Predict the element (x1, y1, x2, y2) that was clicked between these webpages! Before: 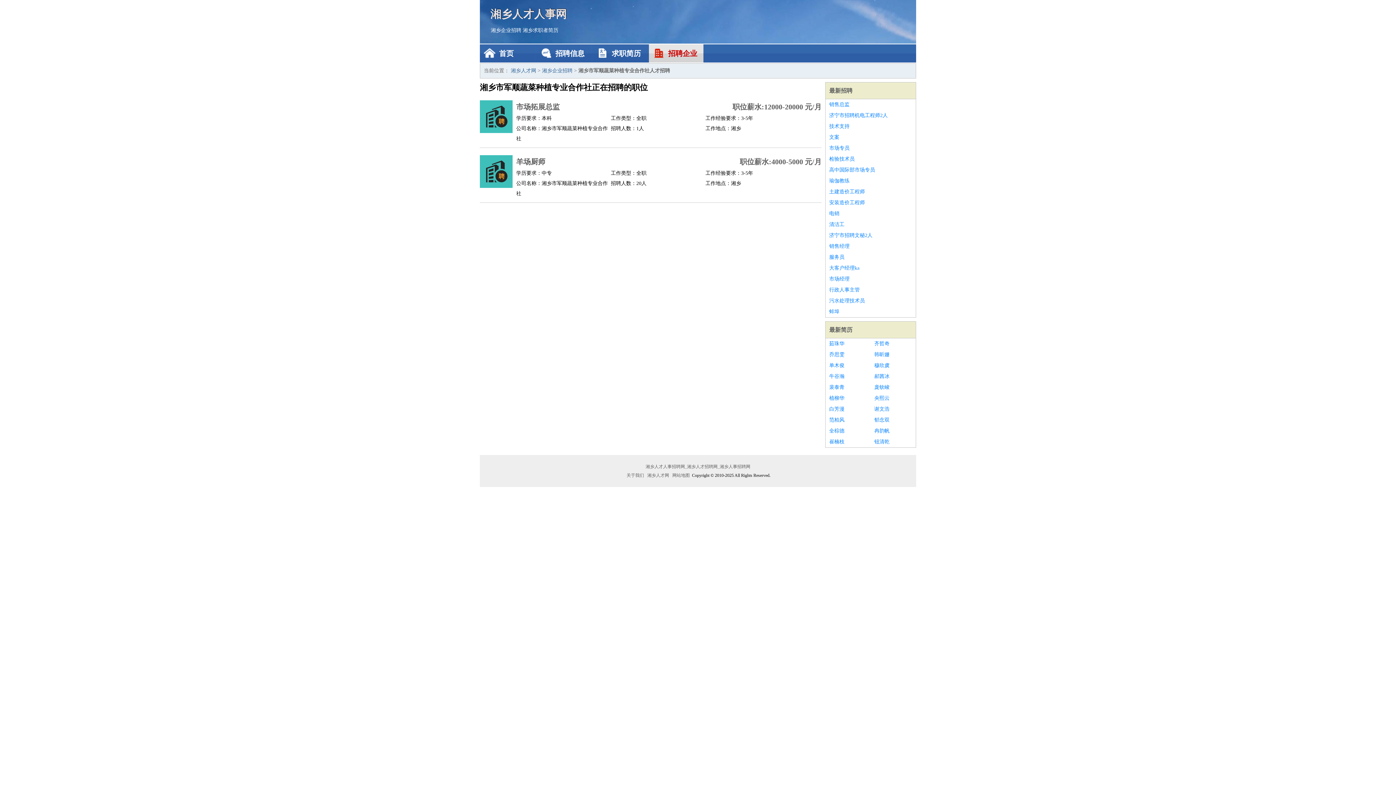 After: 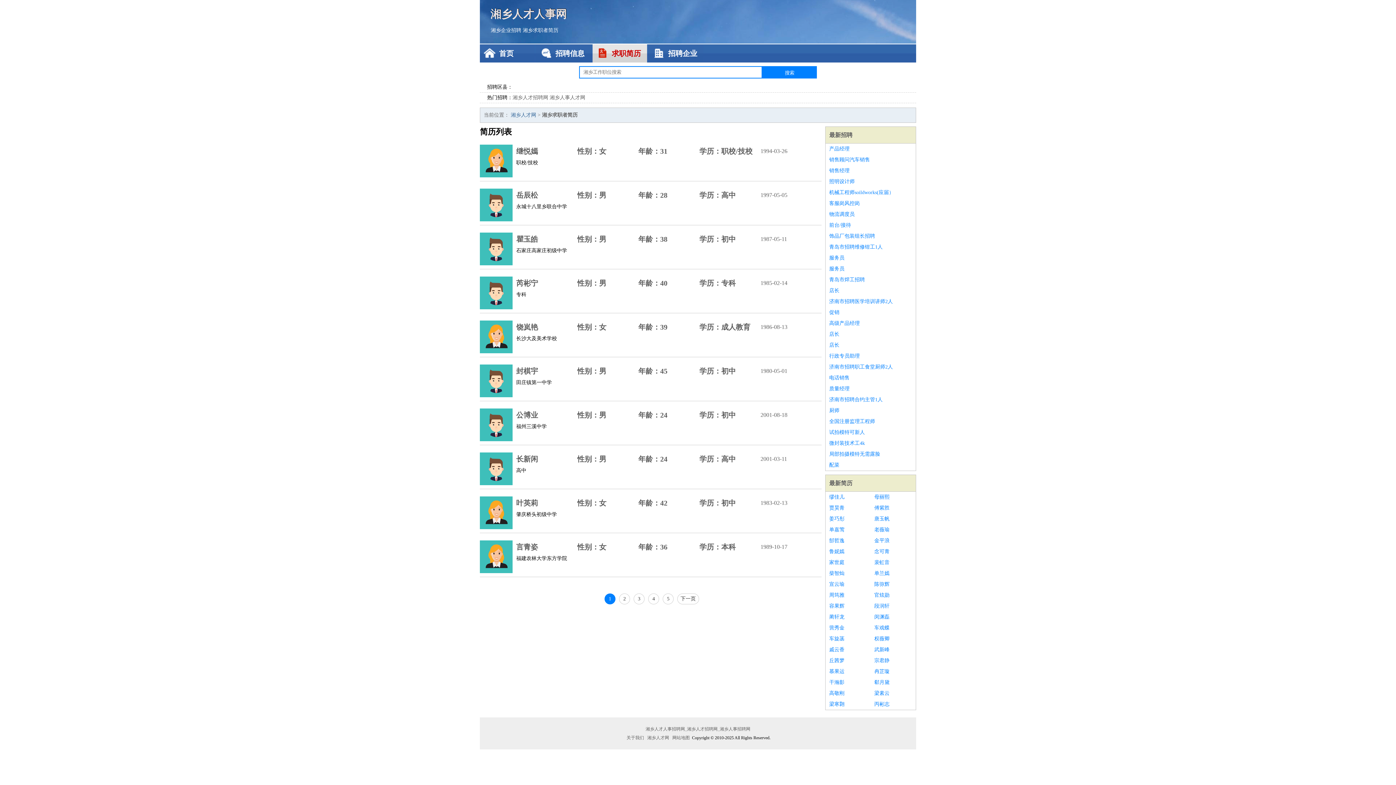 Action: label: 最新简历 bbox: (829, 326, 852, 333)